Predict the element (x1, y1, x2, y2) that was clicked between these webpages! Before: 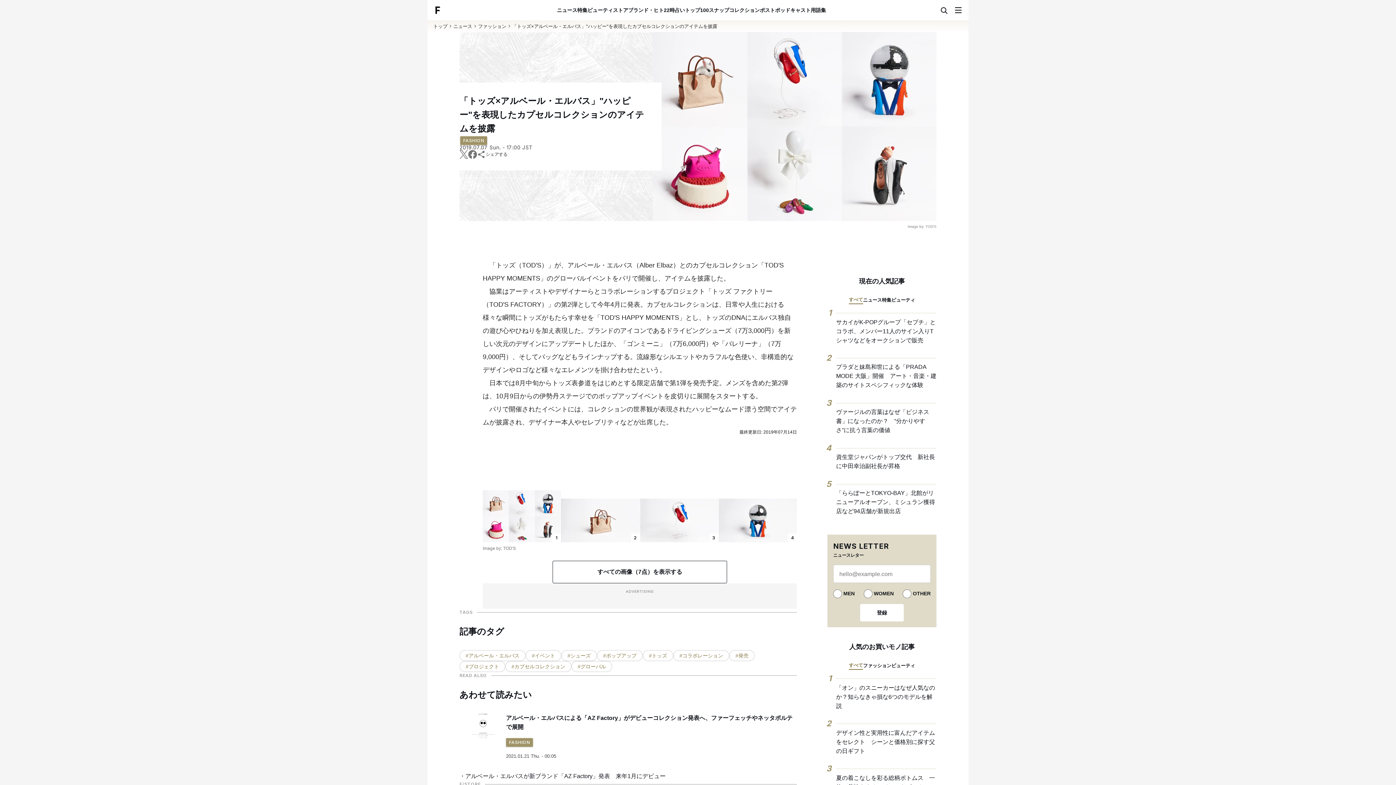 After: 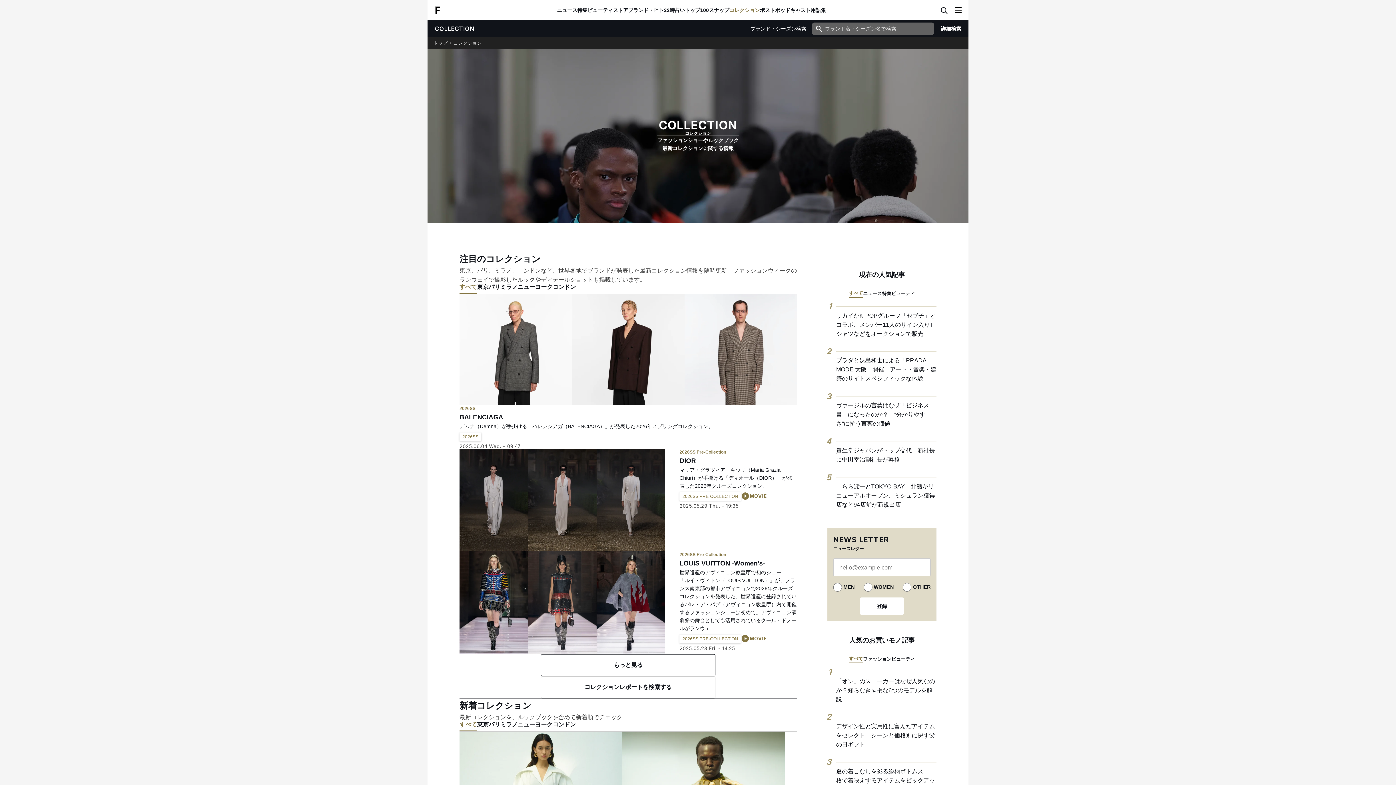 Action: bbox: (729, 7, 760, 12) label: コレクション